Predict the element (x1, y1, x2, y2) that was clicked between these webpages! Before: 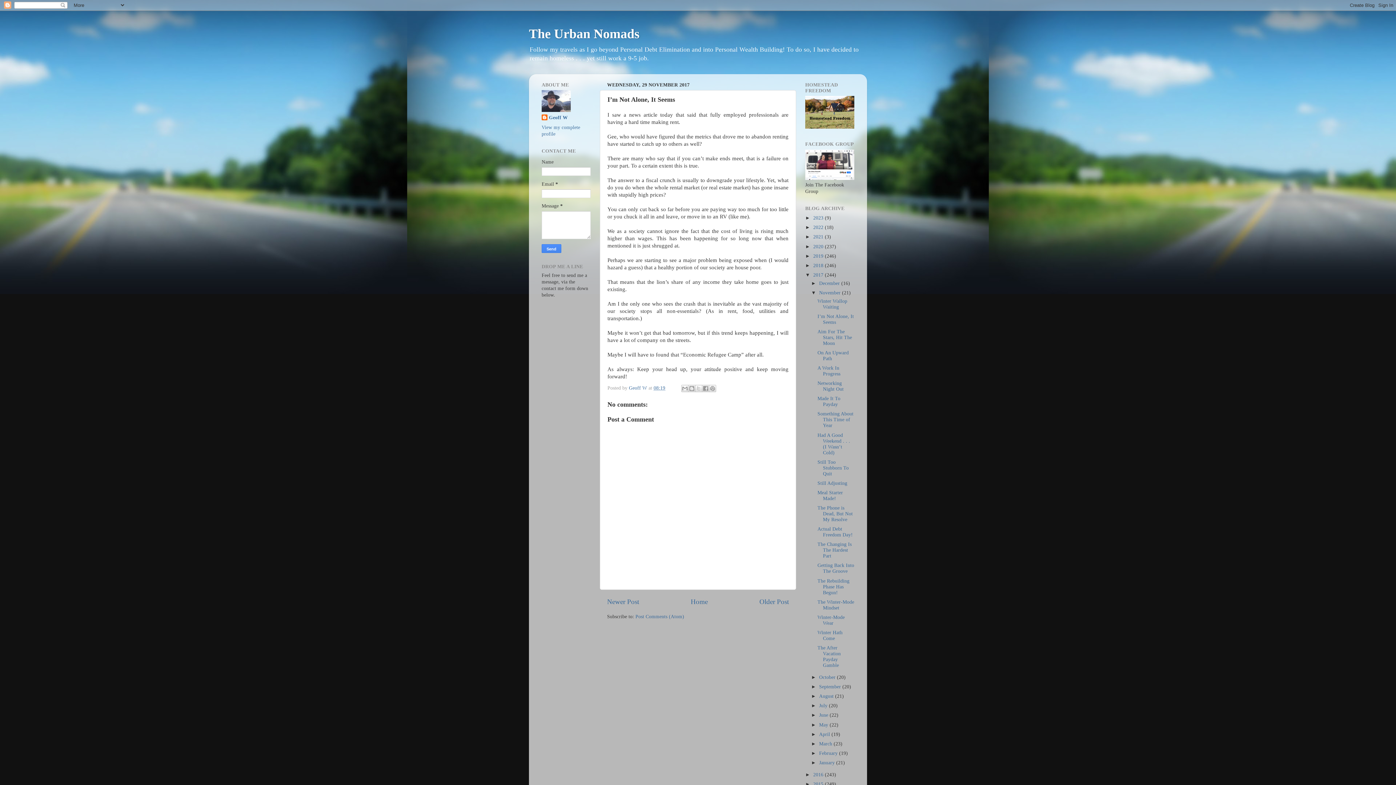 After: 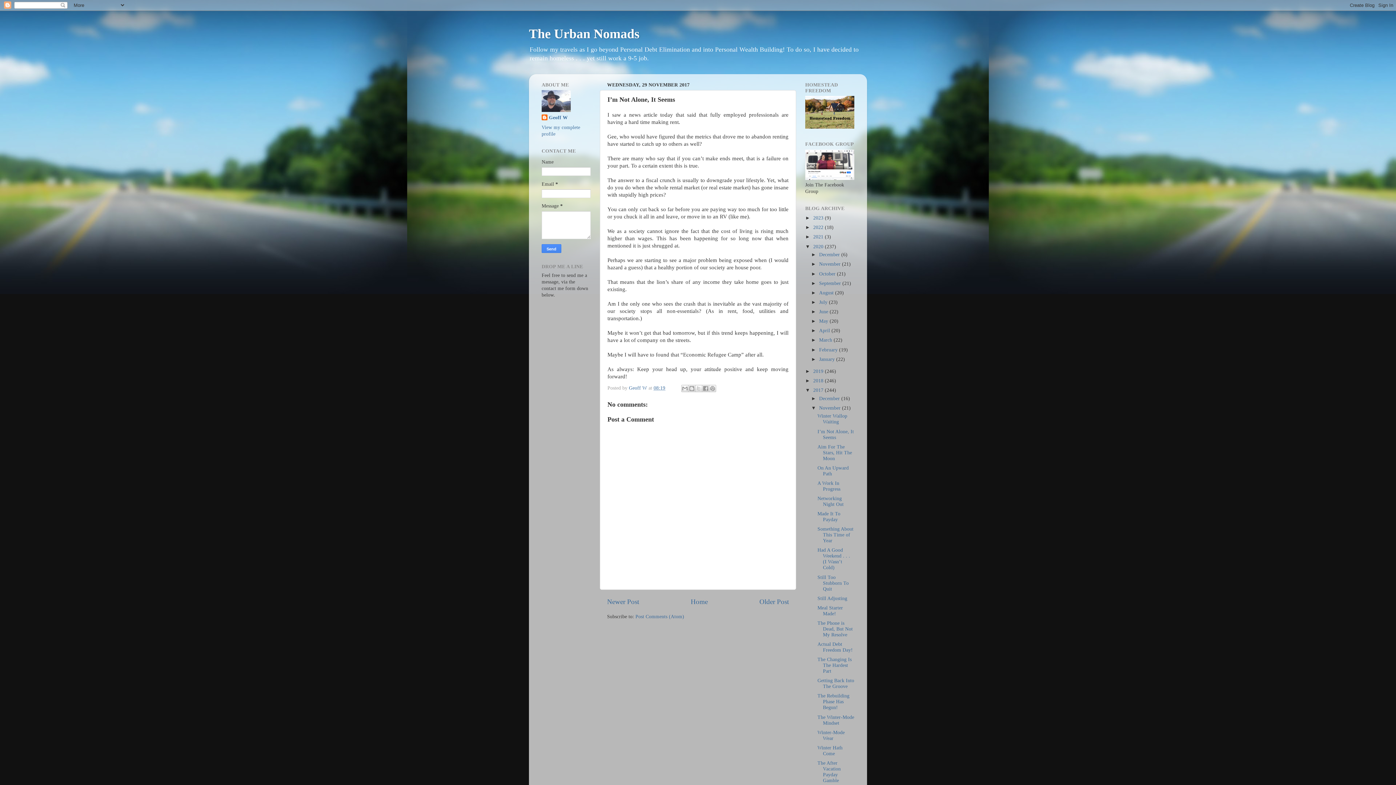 Action: label: ►   bbox: (805, 243, 813, 249)